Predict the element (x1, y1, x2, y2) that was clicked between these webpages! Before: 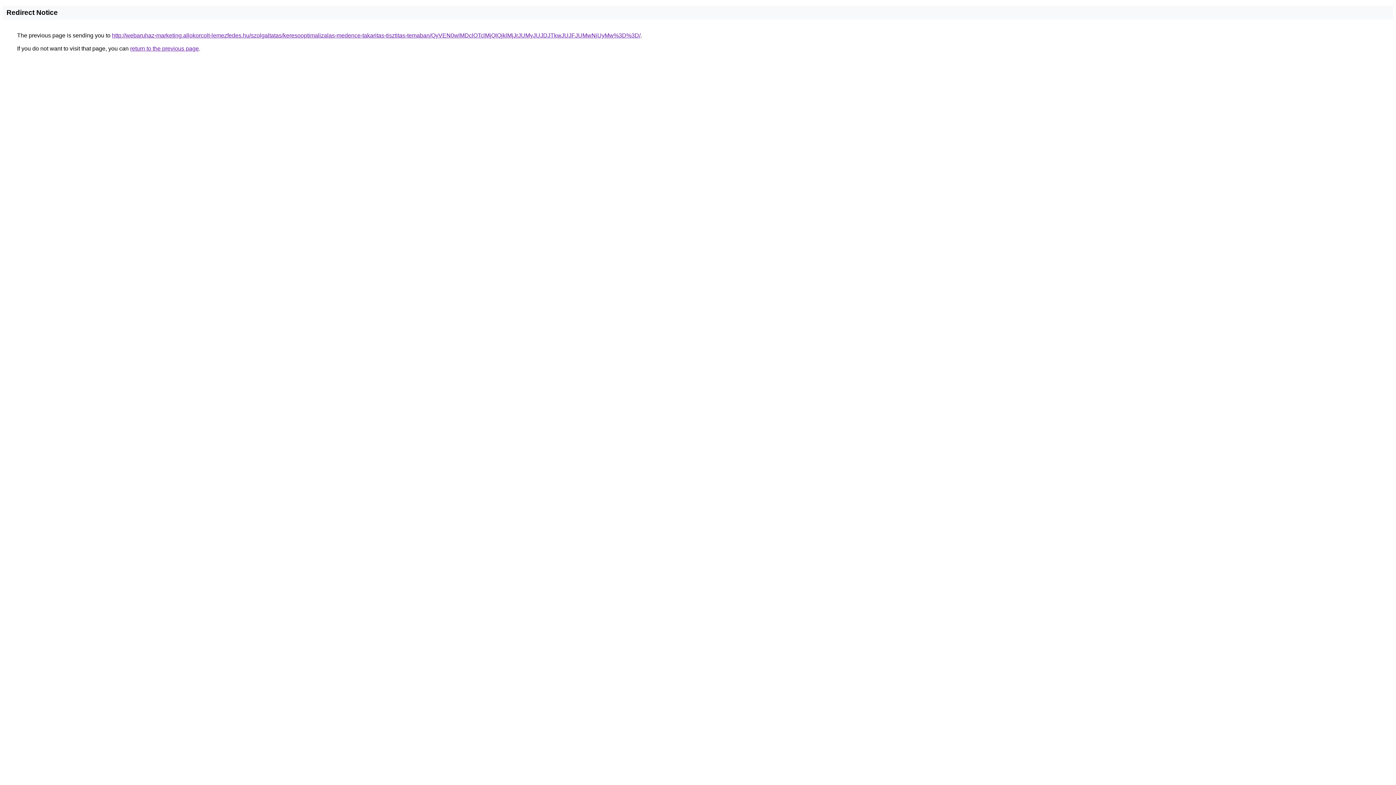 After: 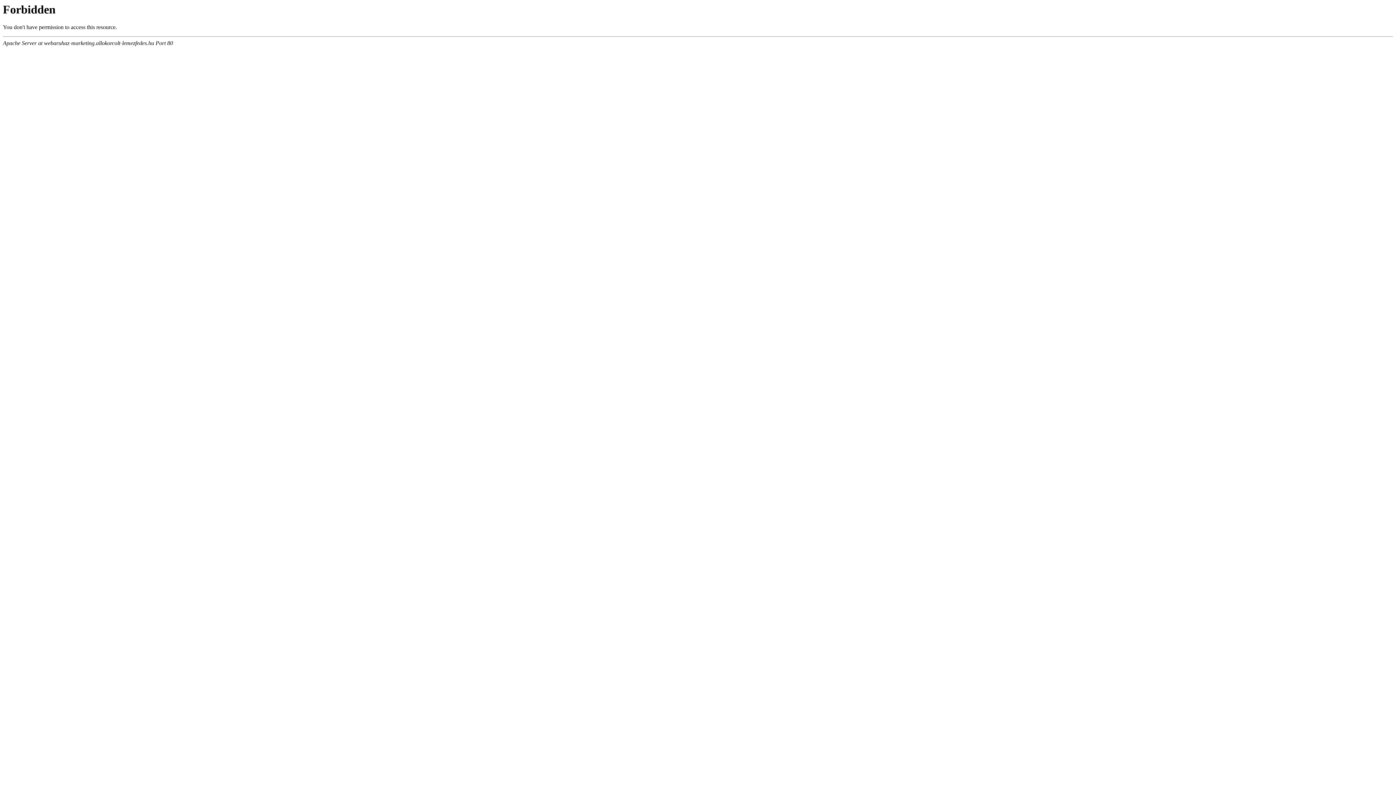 Action: bbox: (112, 32, 640, 38) label: http://webaruhaz-marketing.allokorcolt-lemezfedes.hu/szolgaltatas/keresooptimalizalas-medence-takaritas-tisztitas-temaban/QyVEN0wlMDclOTclMjQlQjklMjJrJUMyJUJDJTkwJUJFJUMwNiUyMw%3D%3D/